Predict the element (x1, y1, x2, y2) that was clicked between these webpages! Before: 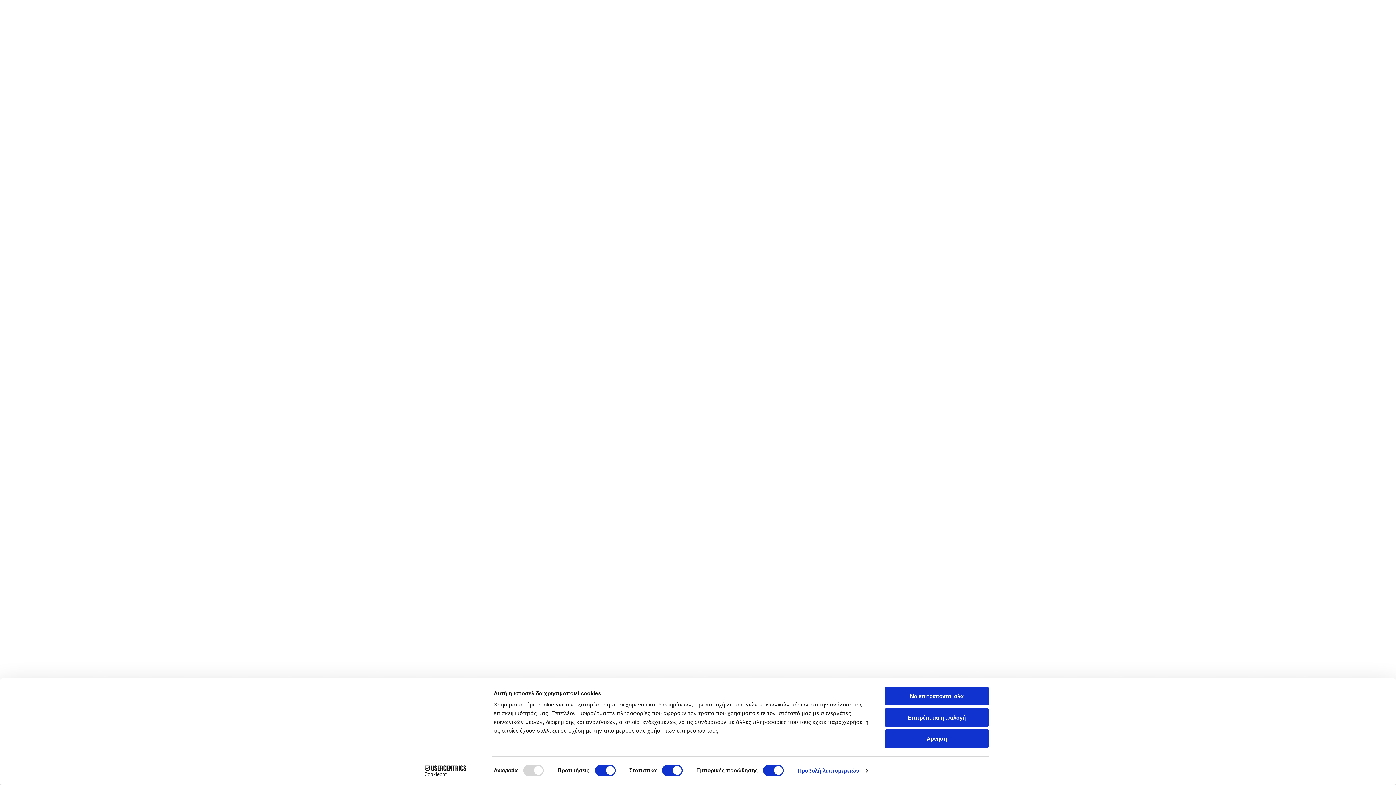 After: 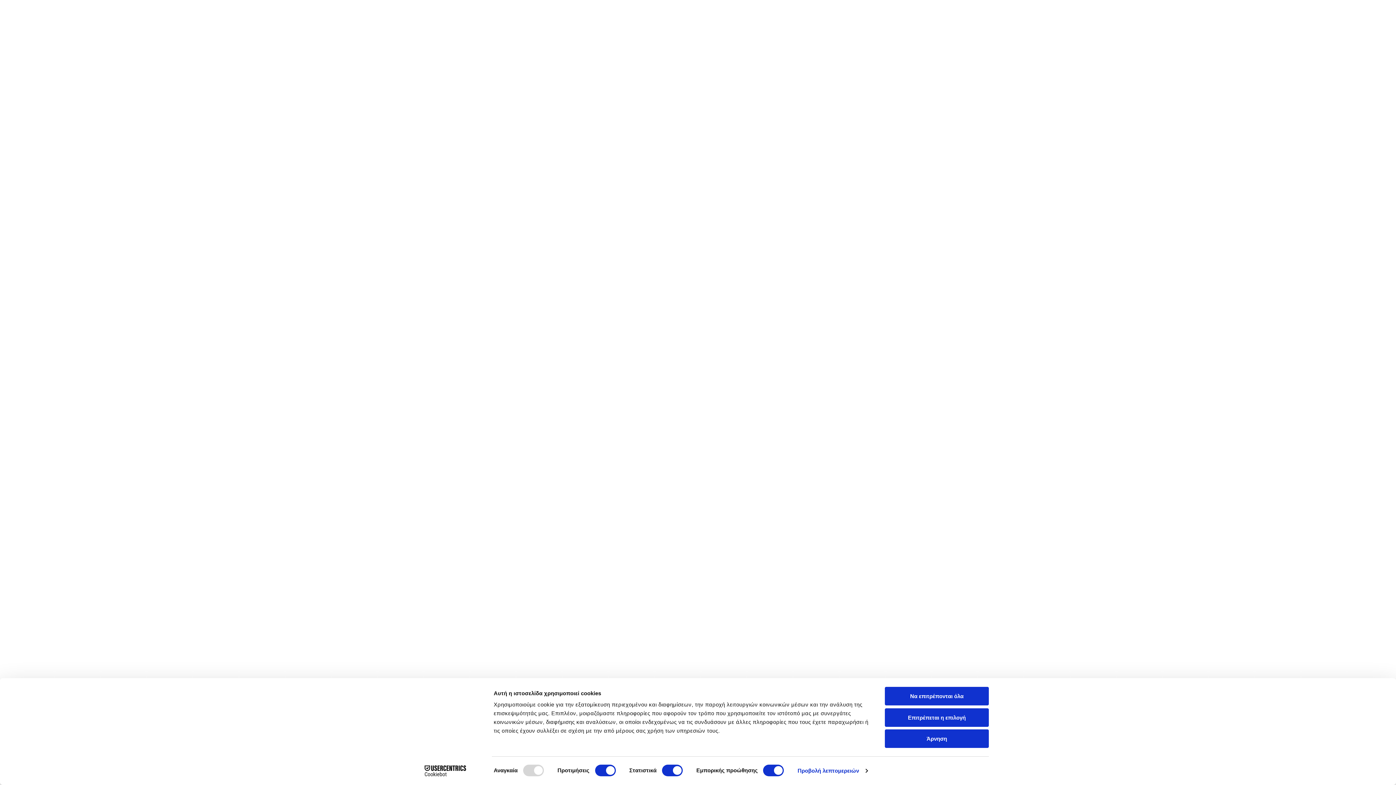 Action: label: Cookiebot - opens in a new window bbox: (413, 765, 477, 776)